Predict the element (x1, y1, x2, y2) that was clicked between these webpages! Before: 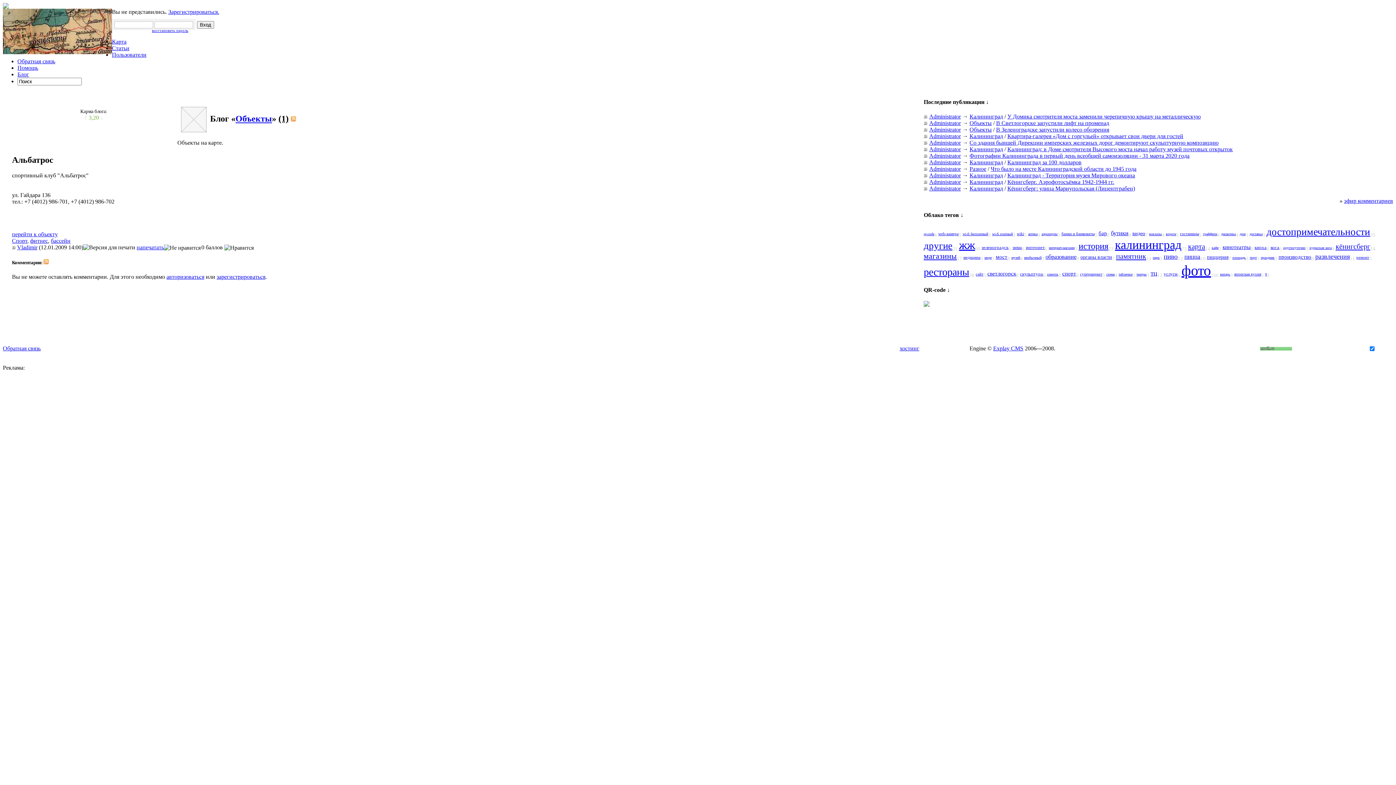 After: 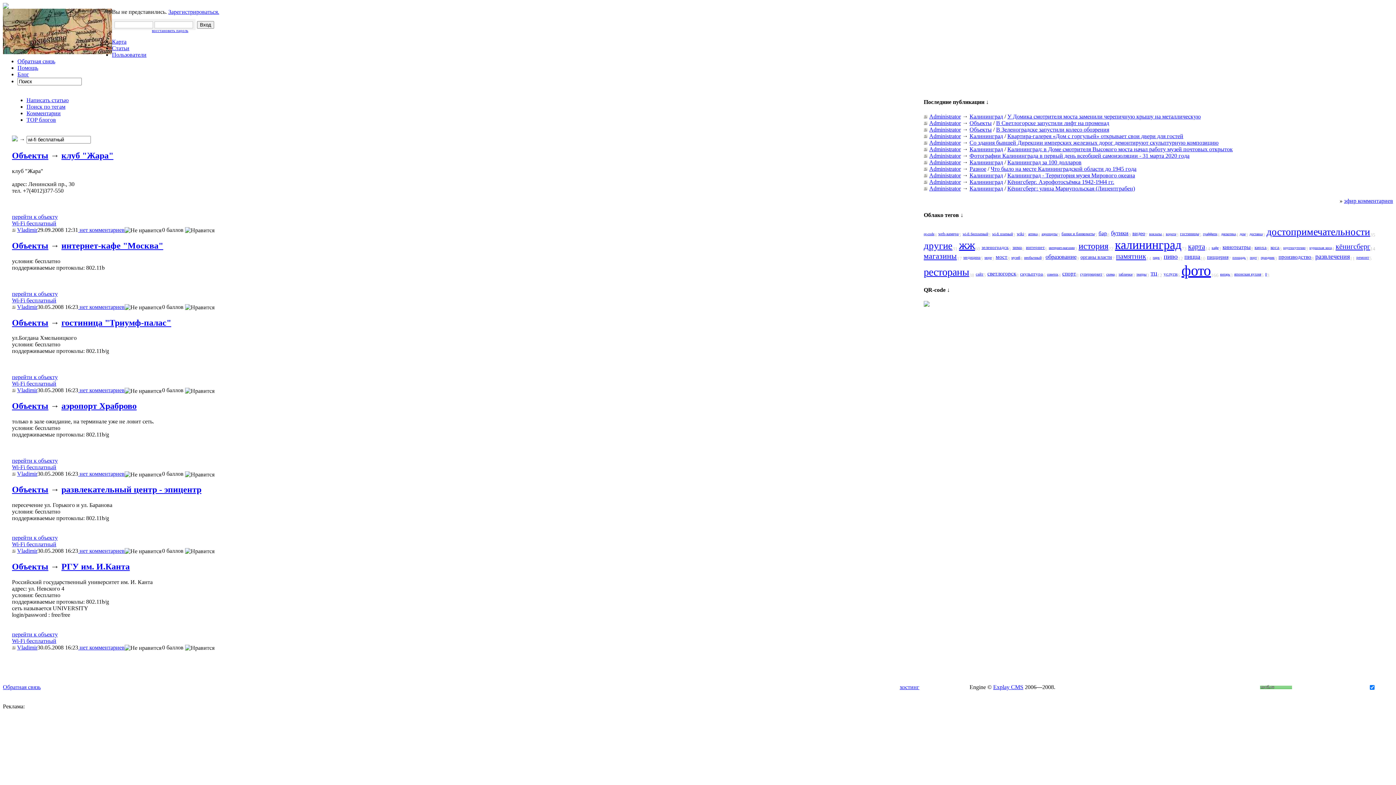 Action: bbox: (962, 232, 988, 236) label: wi-fi бесплатный